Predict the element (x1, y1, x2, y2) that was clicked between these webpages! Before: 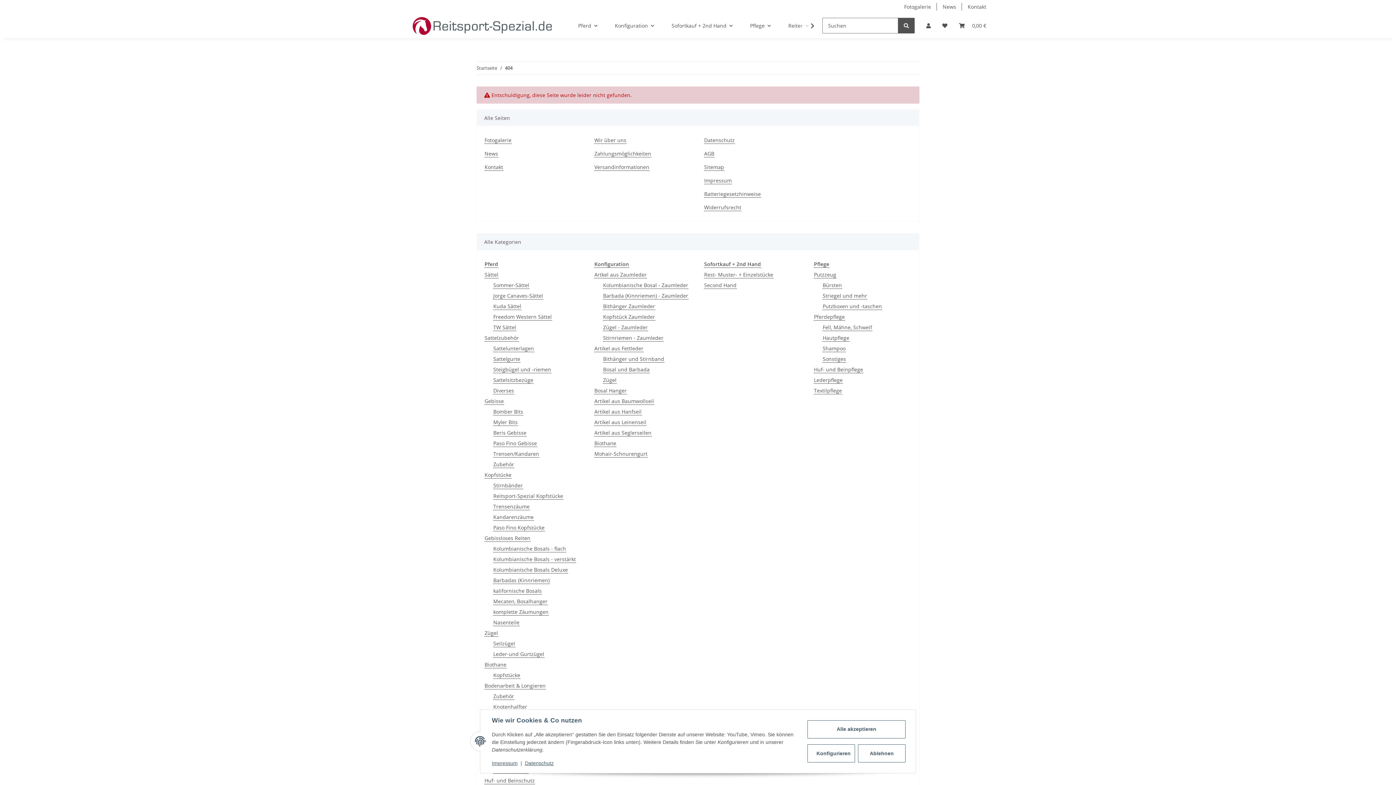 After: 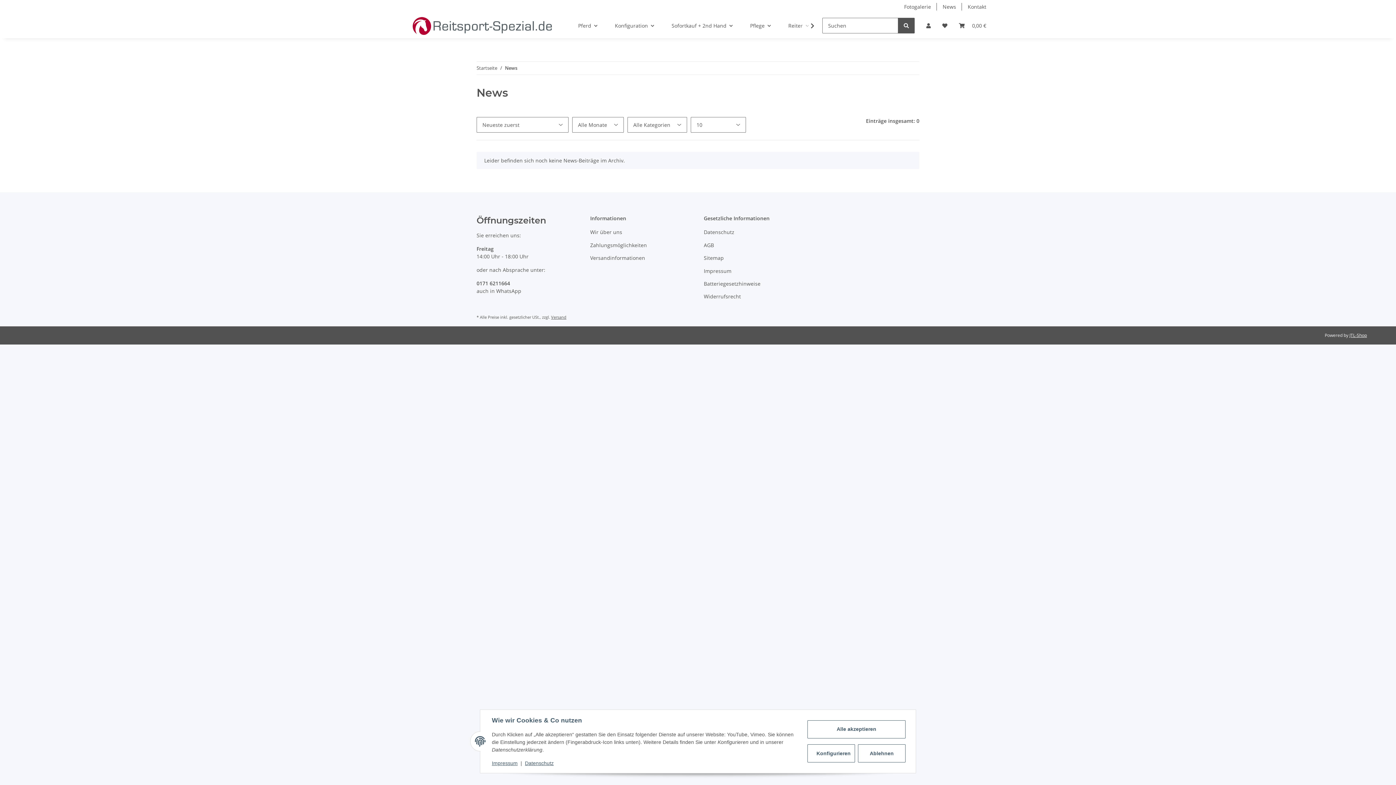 Action: label: News bbox: (937, 0, 962, 13)